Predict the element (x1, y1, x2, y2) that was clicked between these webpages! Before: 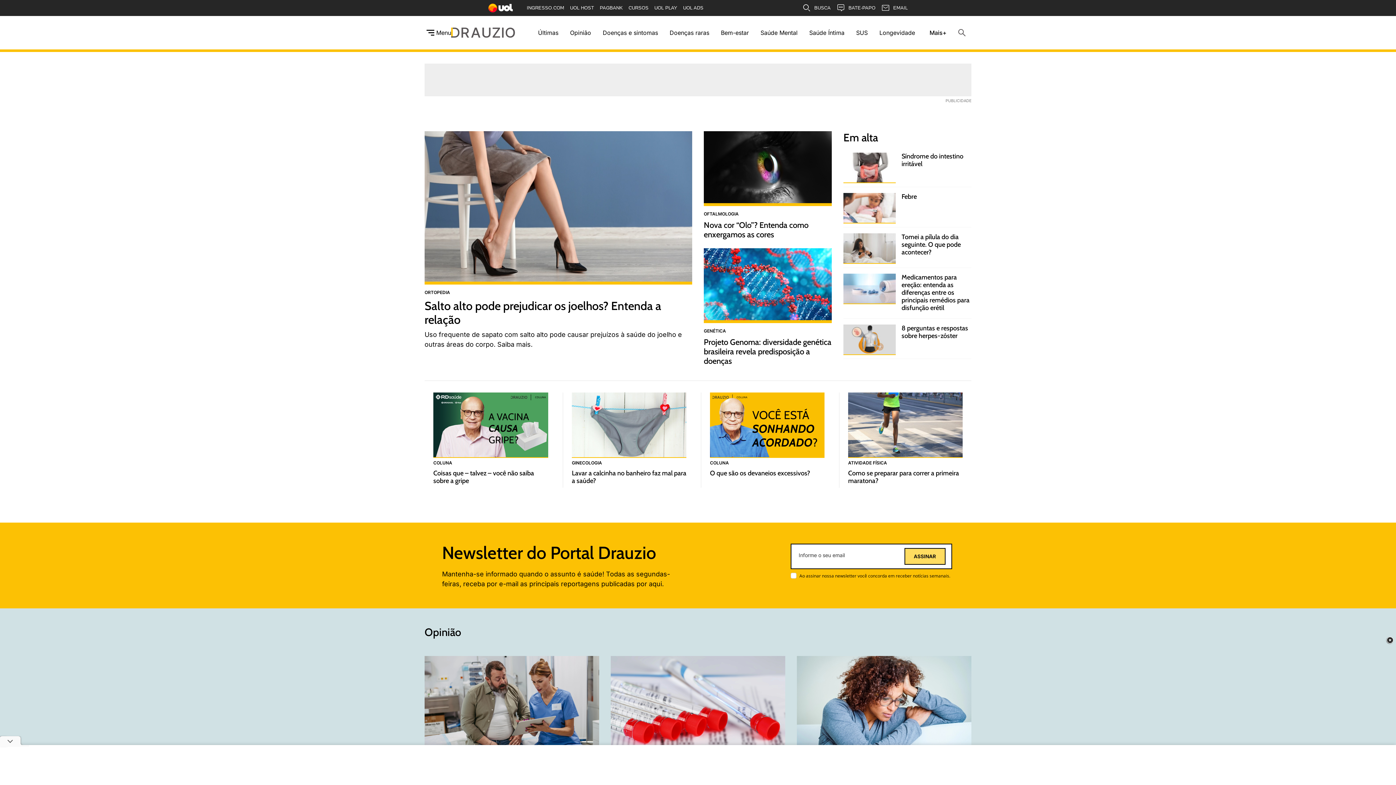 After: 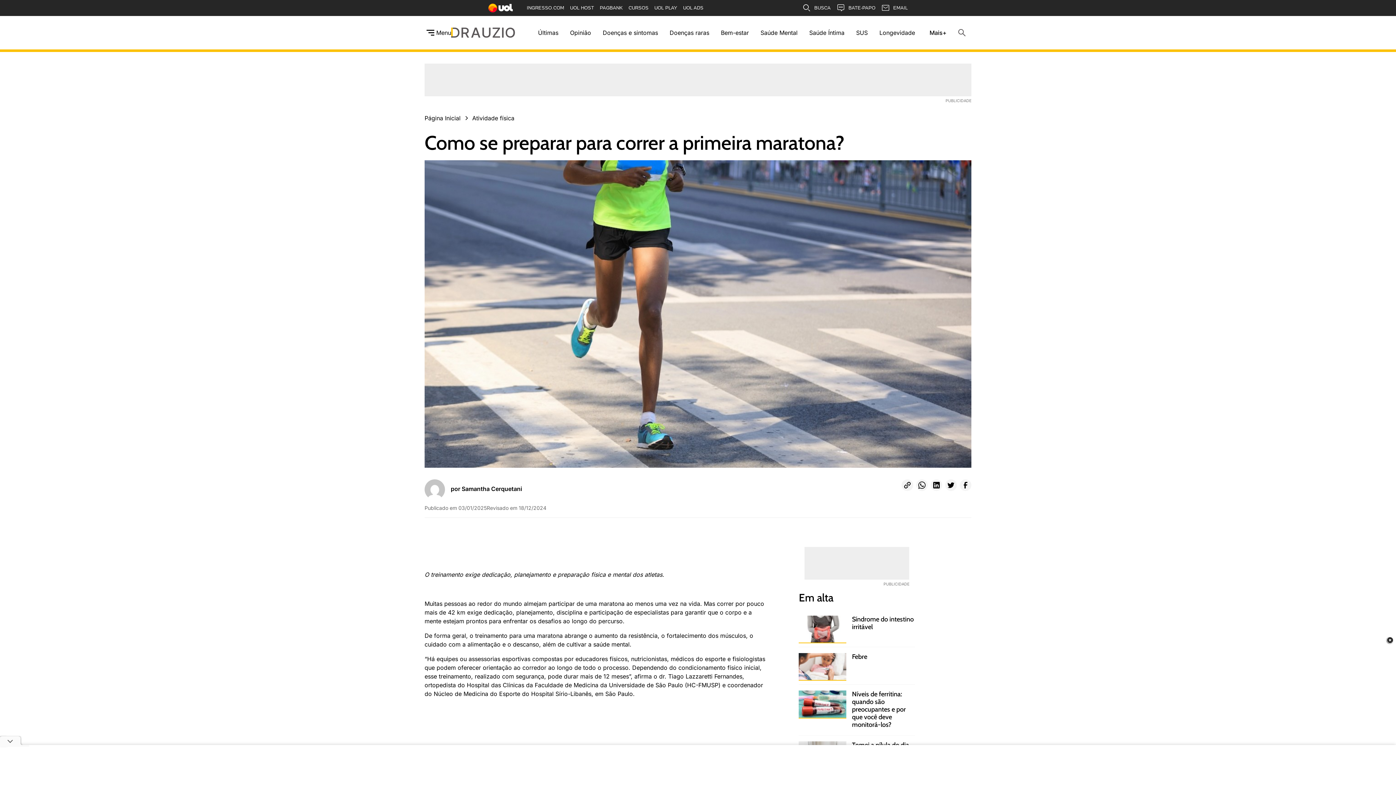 Action: bbox: (848, 392, 962, 458)